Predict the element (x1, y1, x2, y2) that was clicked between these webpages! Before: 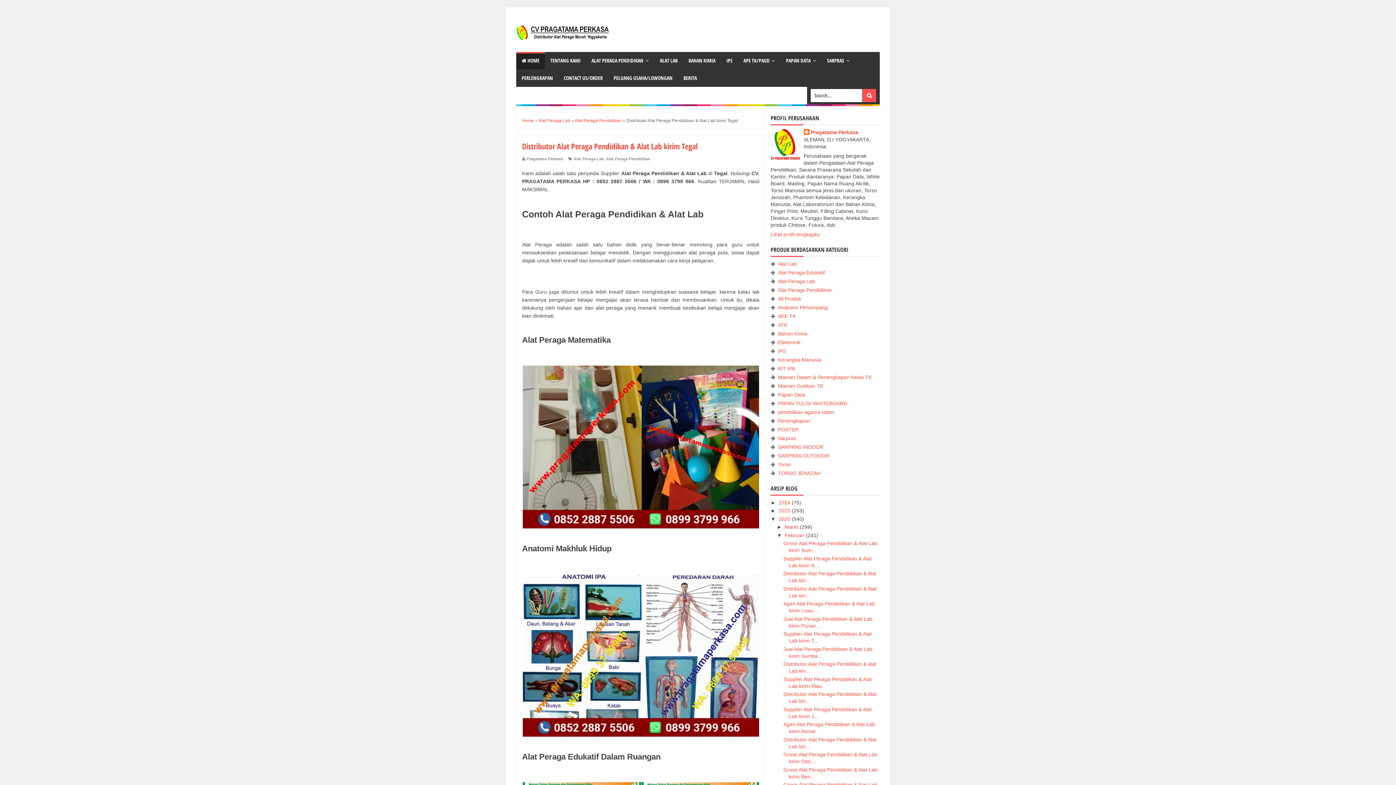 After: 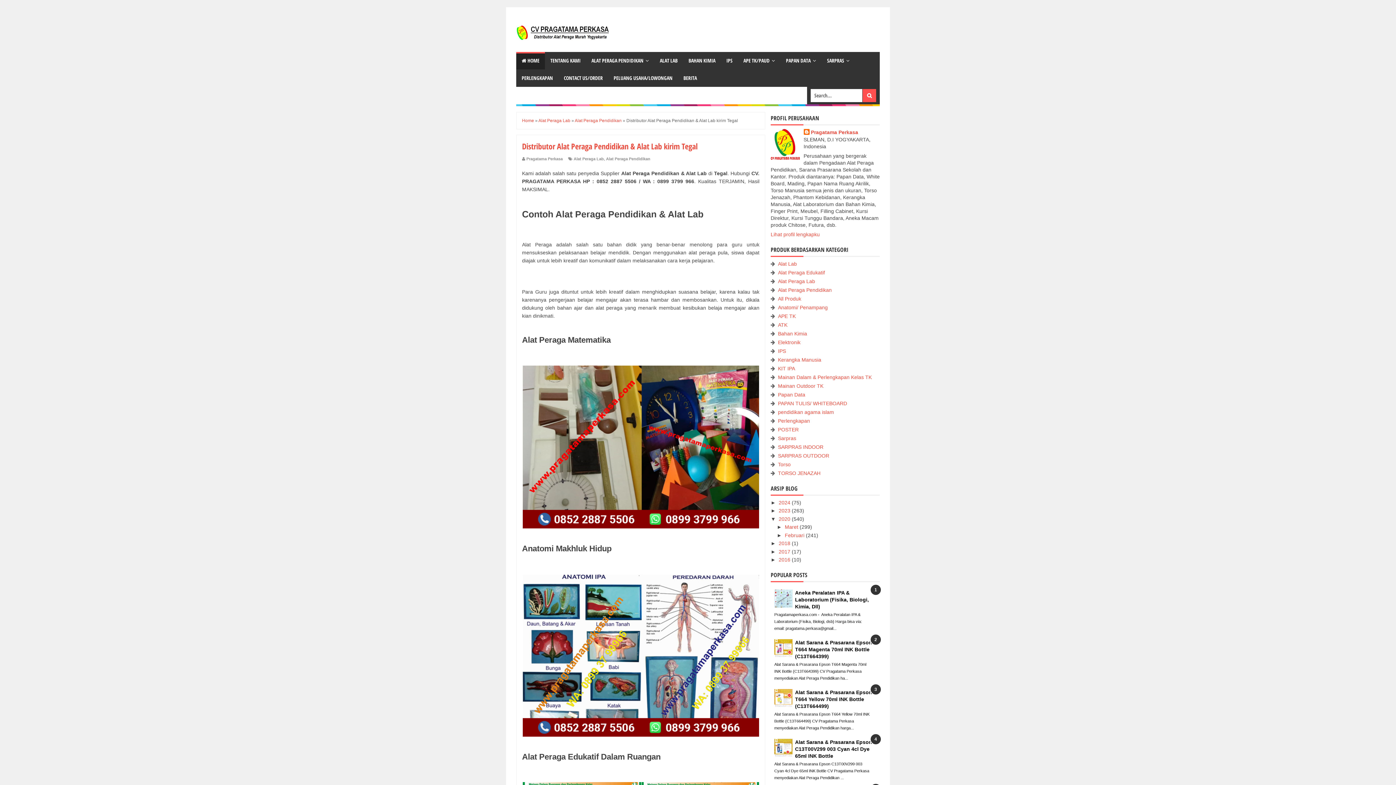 Action: bbox: (777, 532, 785, 538) label: ▼  